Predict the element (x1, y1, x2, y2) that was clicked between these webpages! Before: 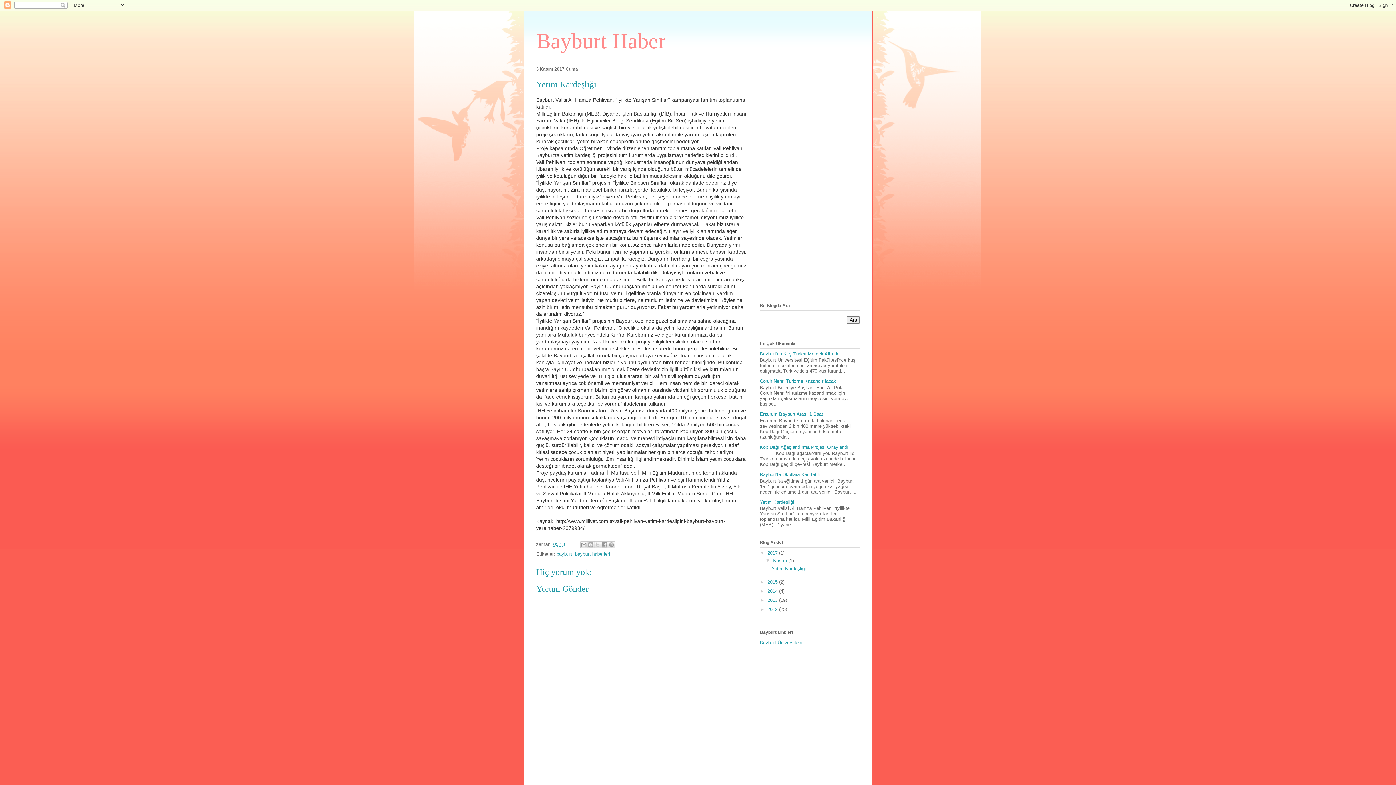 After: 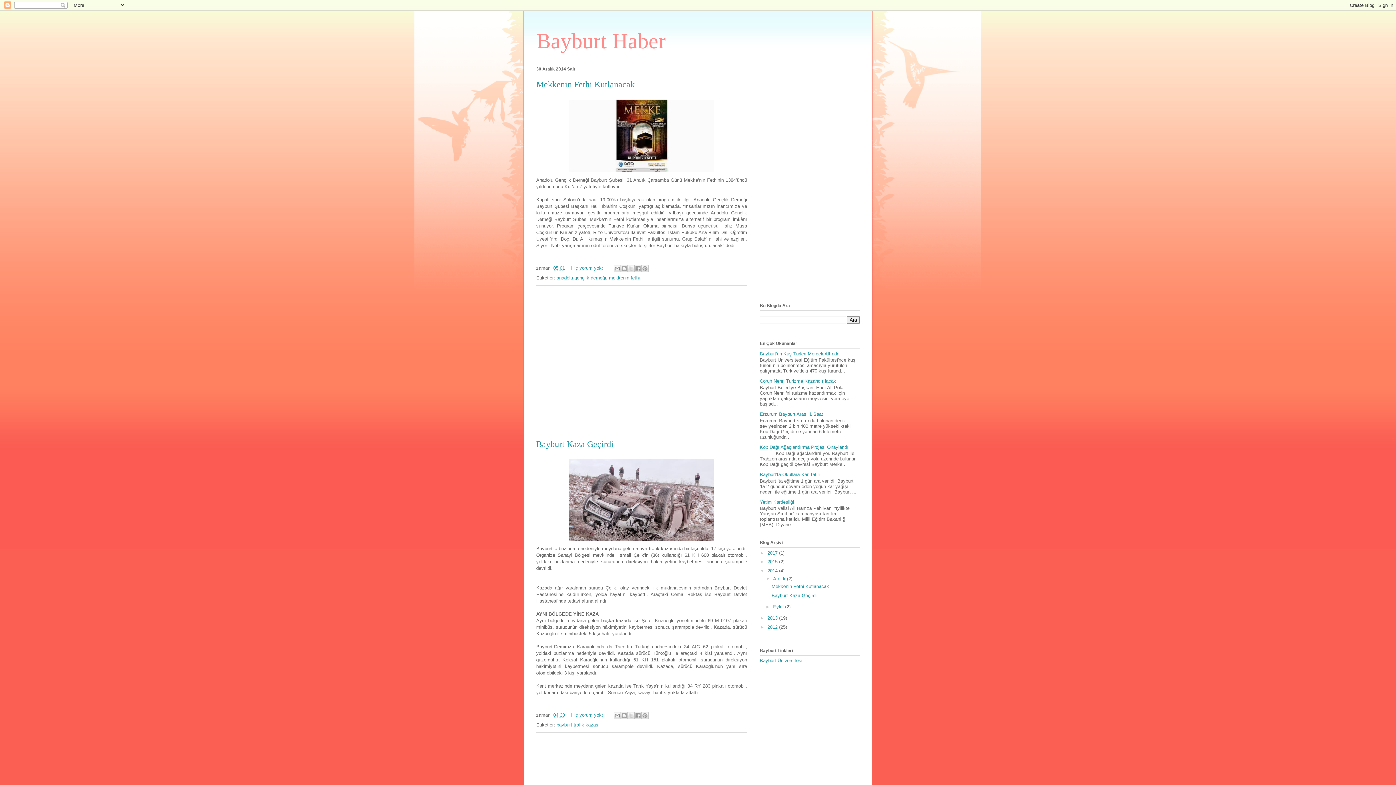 Action: bbox: (767, 588, 779, 594) label: 2014 